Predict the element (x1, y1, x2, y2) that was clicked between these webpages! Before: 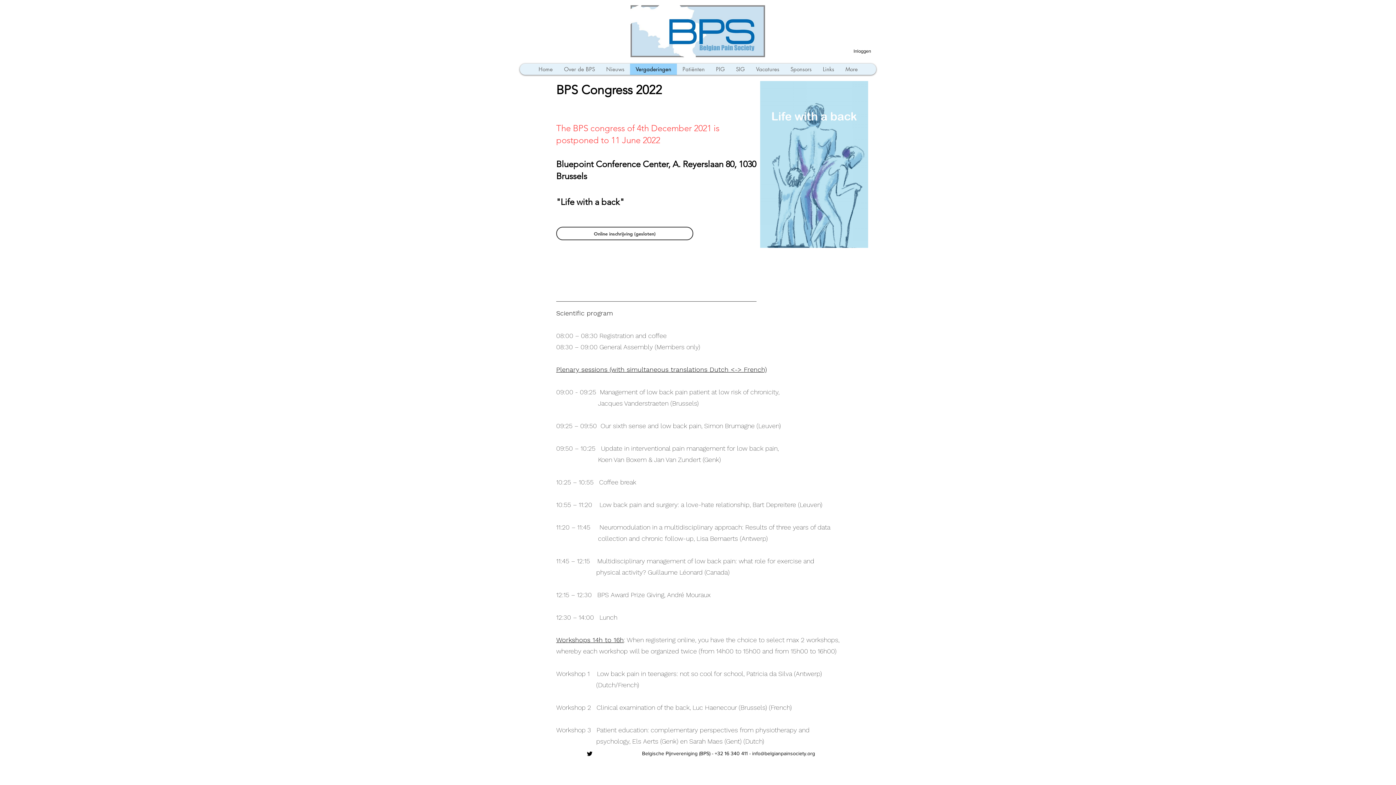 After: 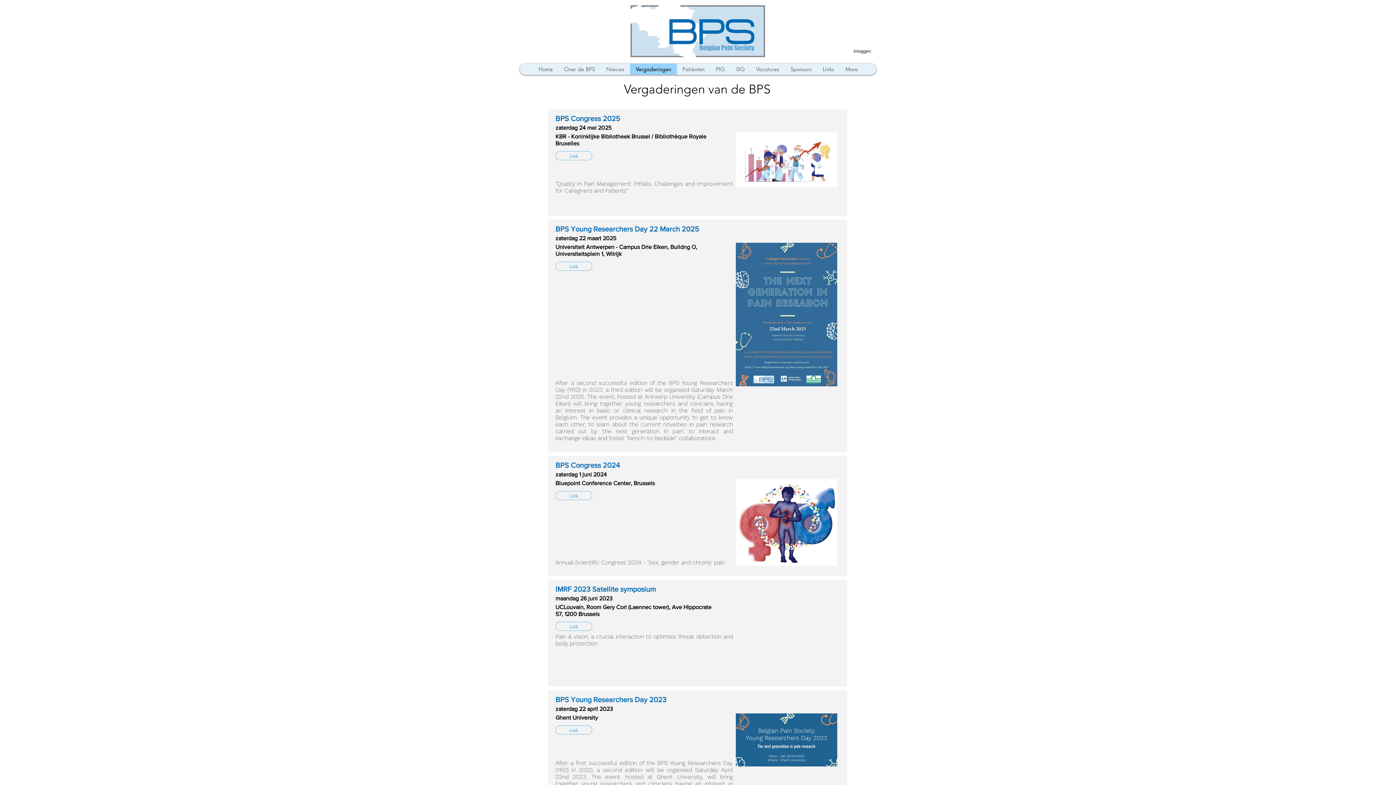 Action: label: Vergaderingen bbox: (630, 63, 676, 74)